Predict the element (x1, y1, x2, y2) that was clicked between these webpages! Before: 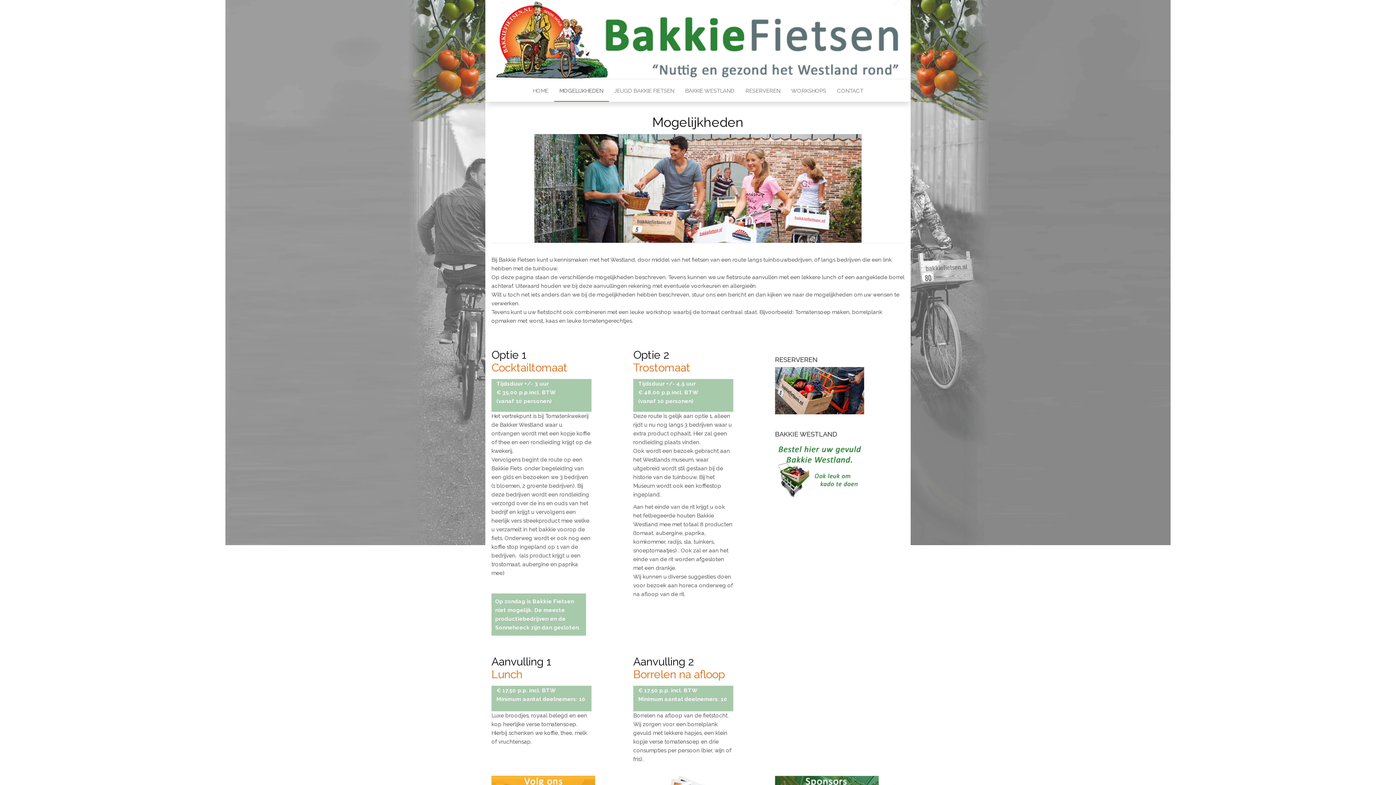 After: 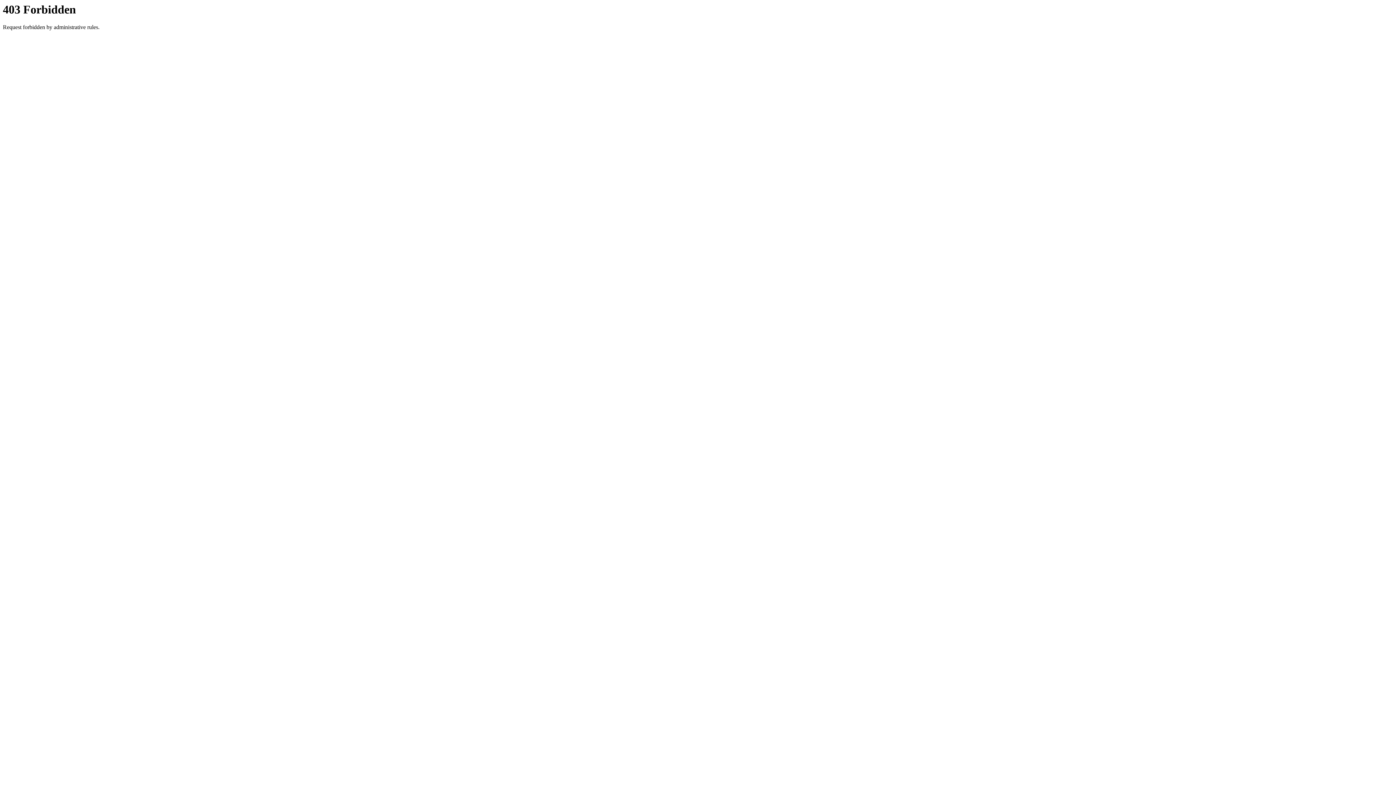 Action: label: WORKSHOPS bbox: (786, 80, 831, 101)